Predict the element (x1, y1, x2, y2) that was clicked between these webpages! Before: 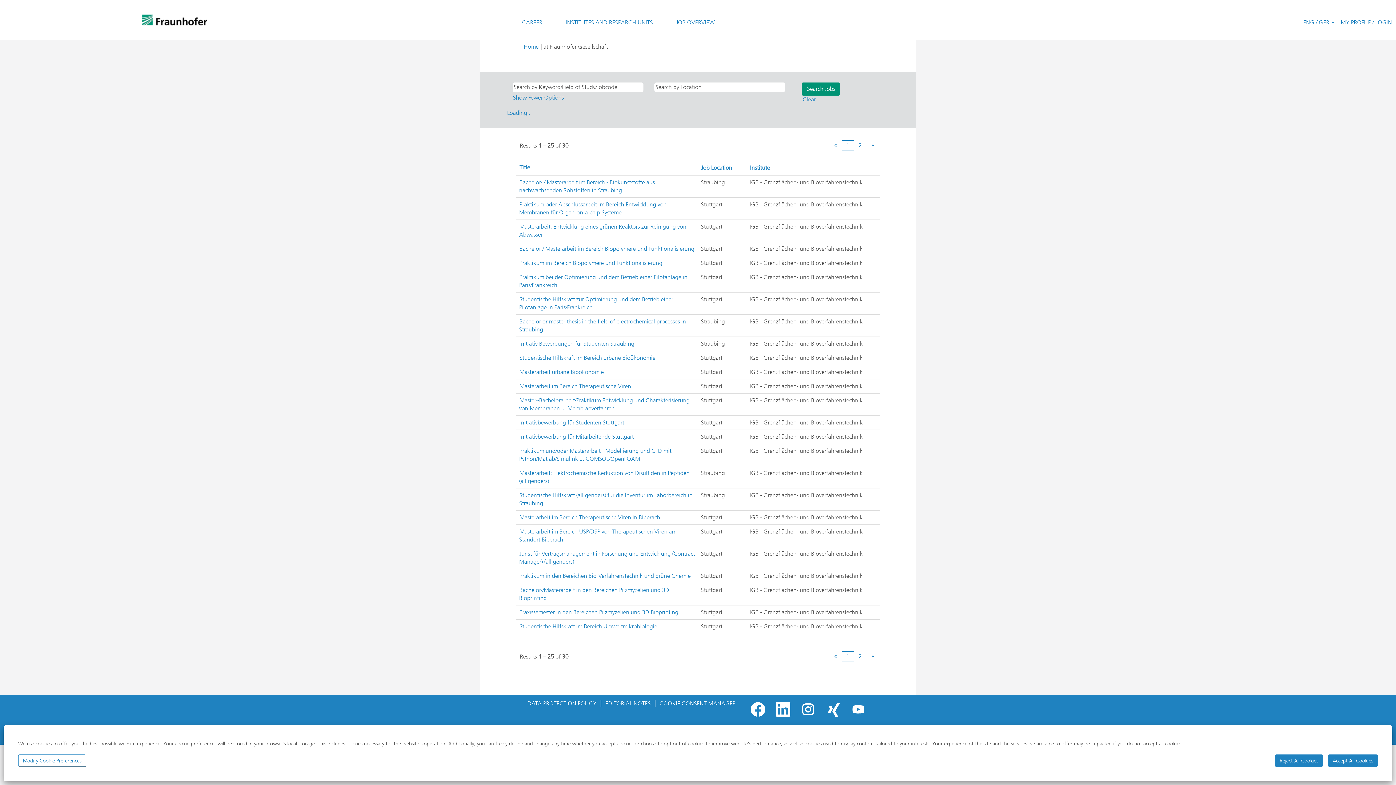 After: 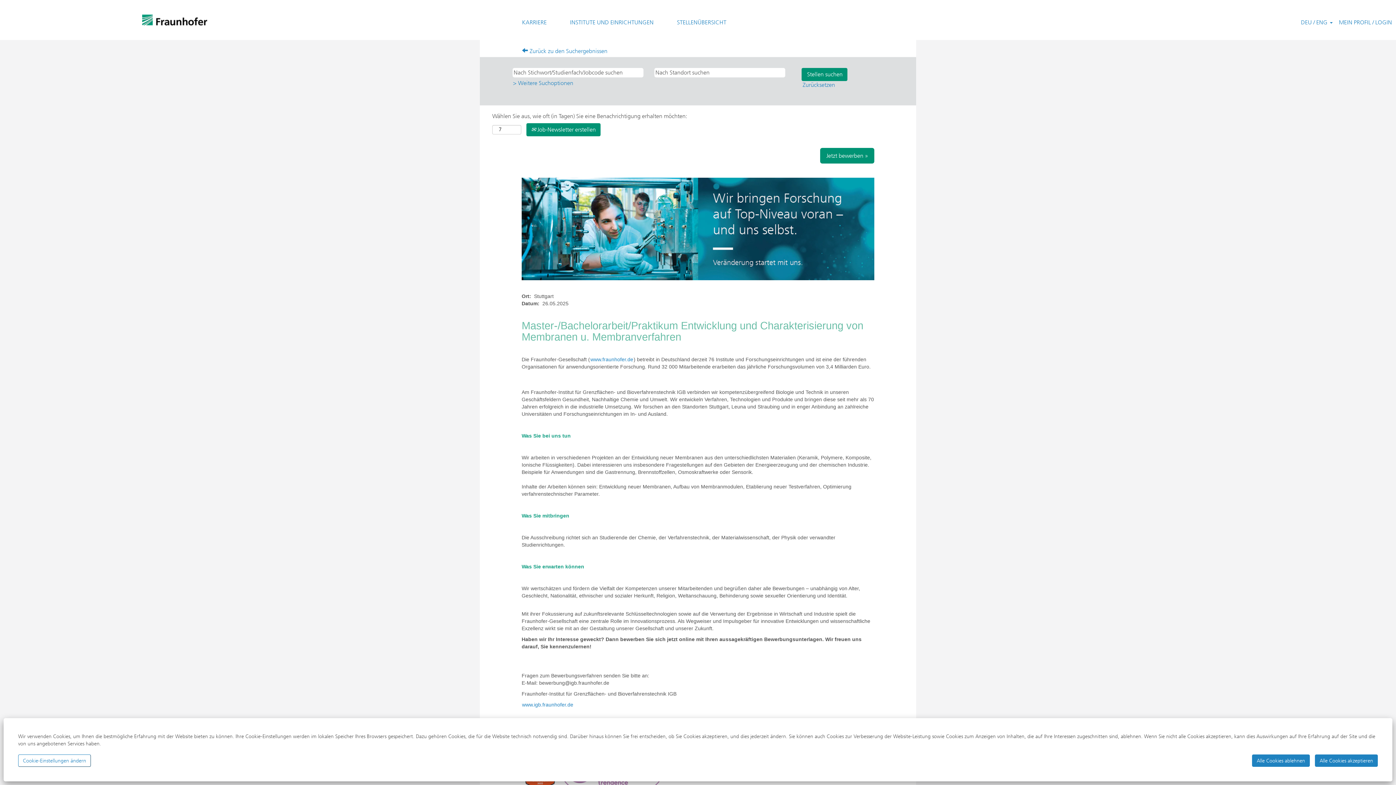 Action: bbox: (519, 396, 689, 412) label: Master-/Bachelorarbeit/Praktikum Entwicklung und Charakterisierung von Membranen u. Membranverfahren